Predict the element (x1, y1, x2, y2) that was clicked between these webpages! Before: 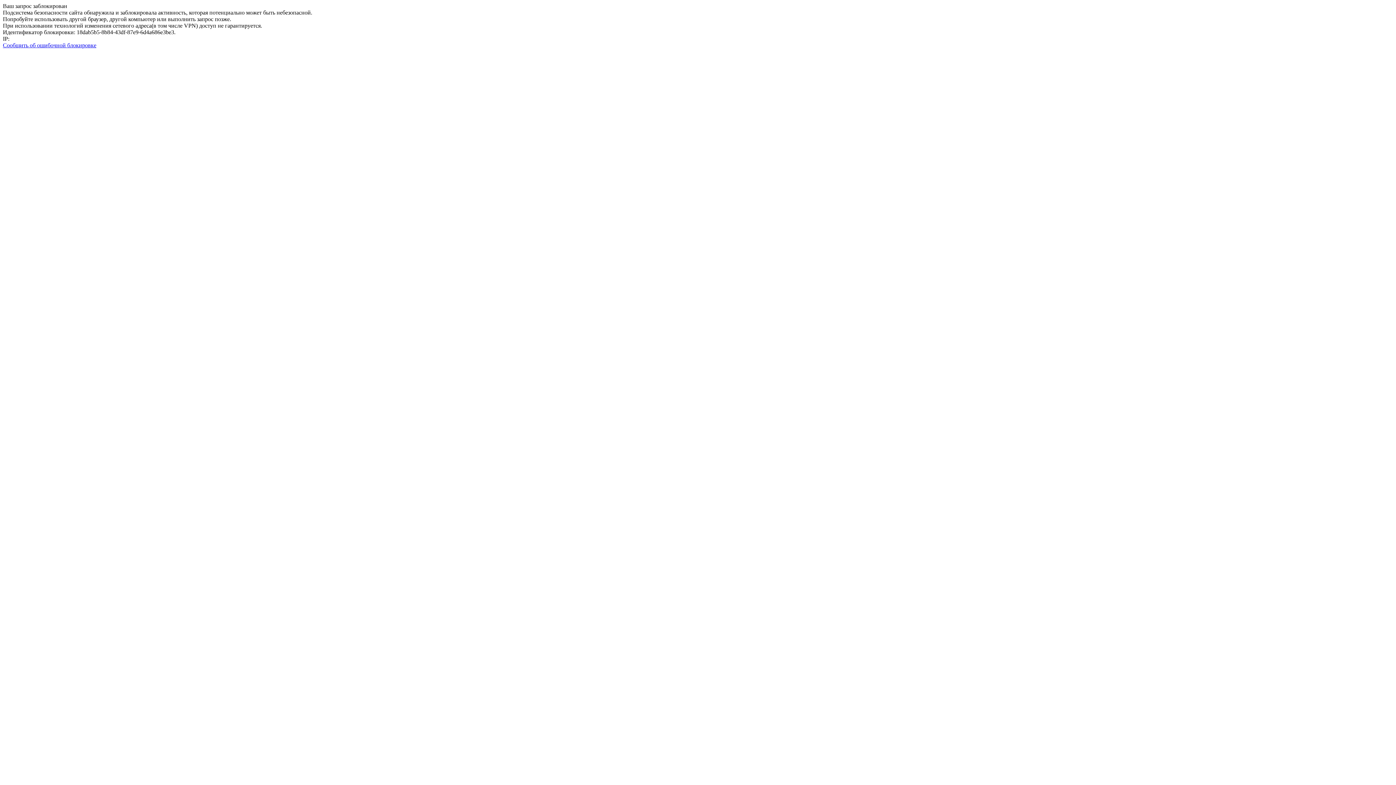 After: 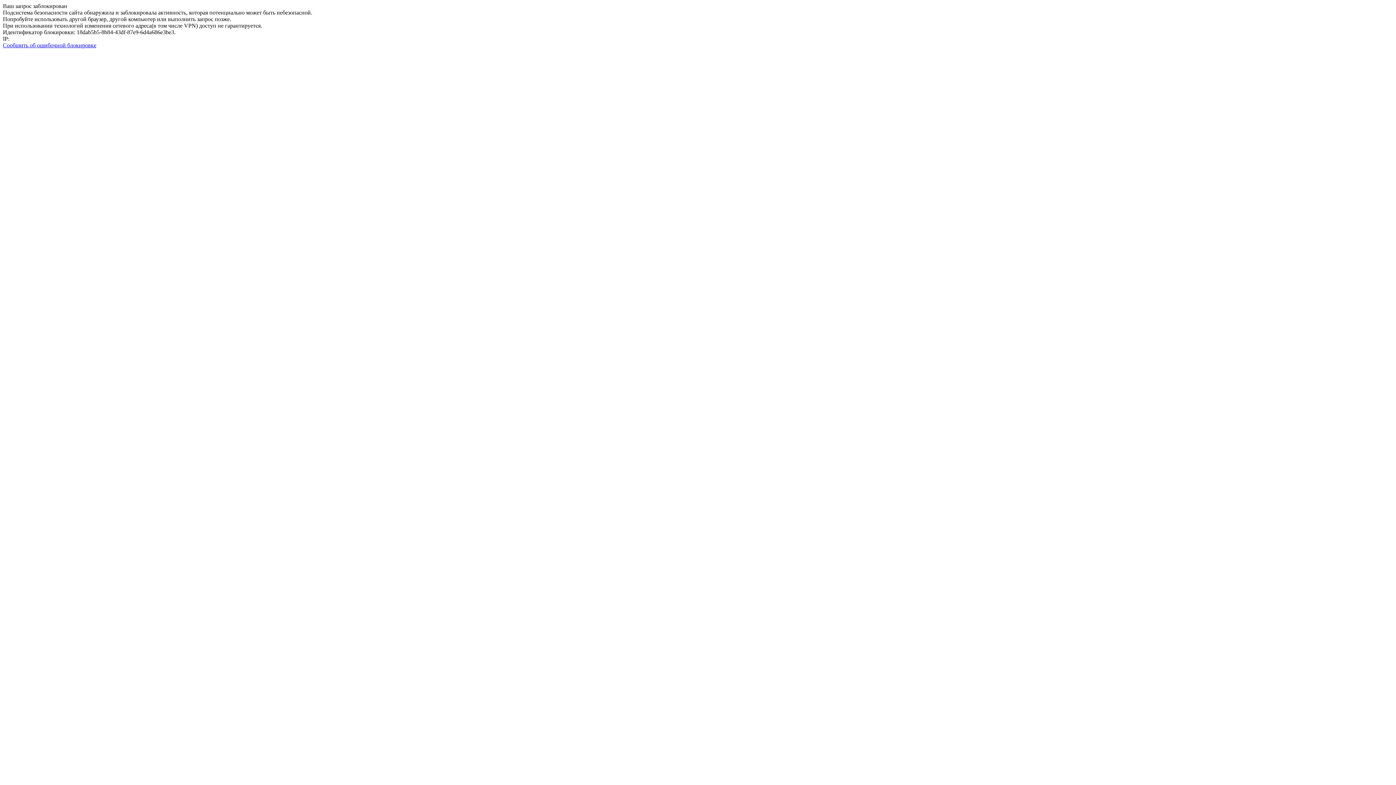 Action: bbox: (2, 42, 96, 48) label: Сообщить об ошибочной блокировке